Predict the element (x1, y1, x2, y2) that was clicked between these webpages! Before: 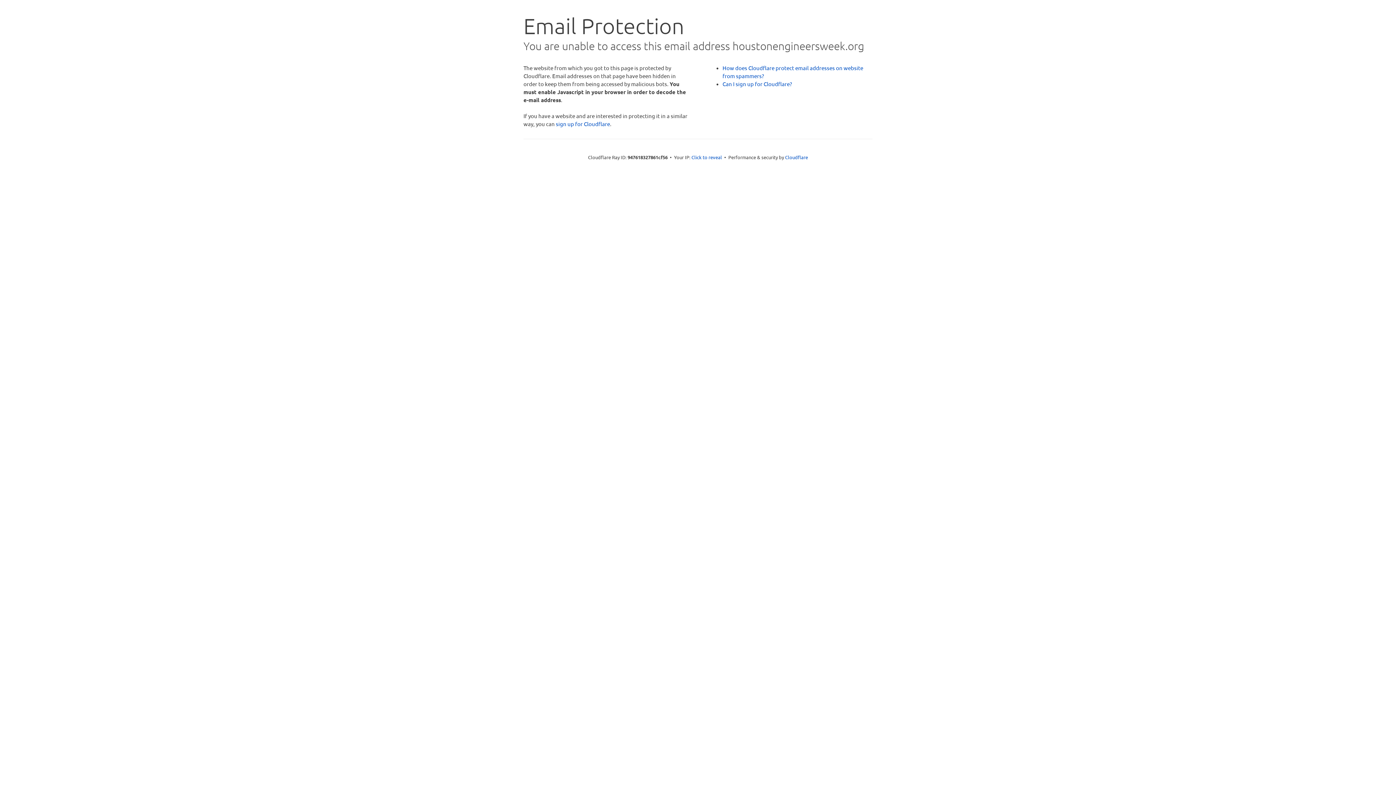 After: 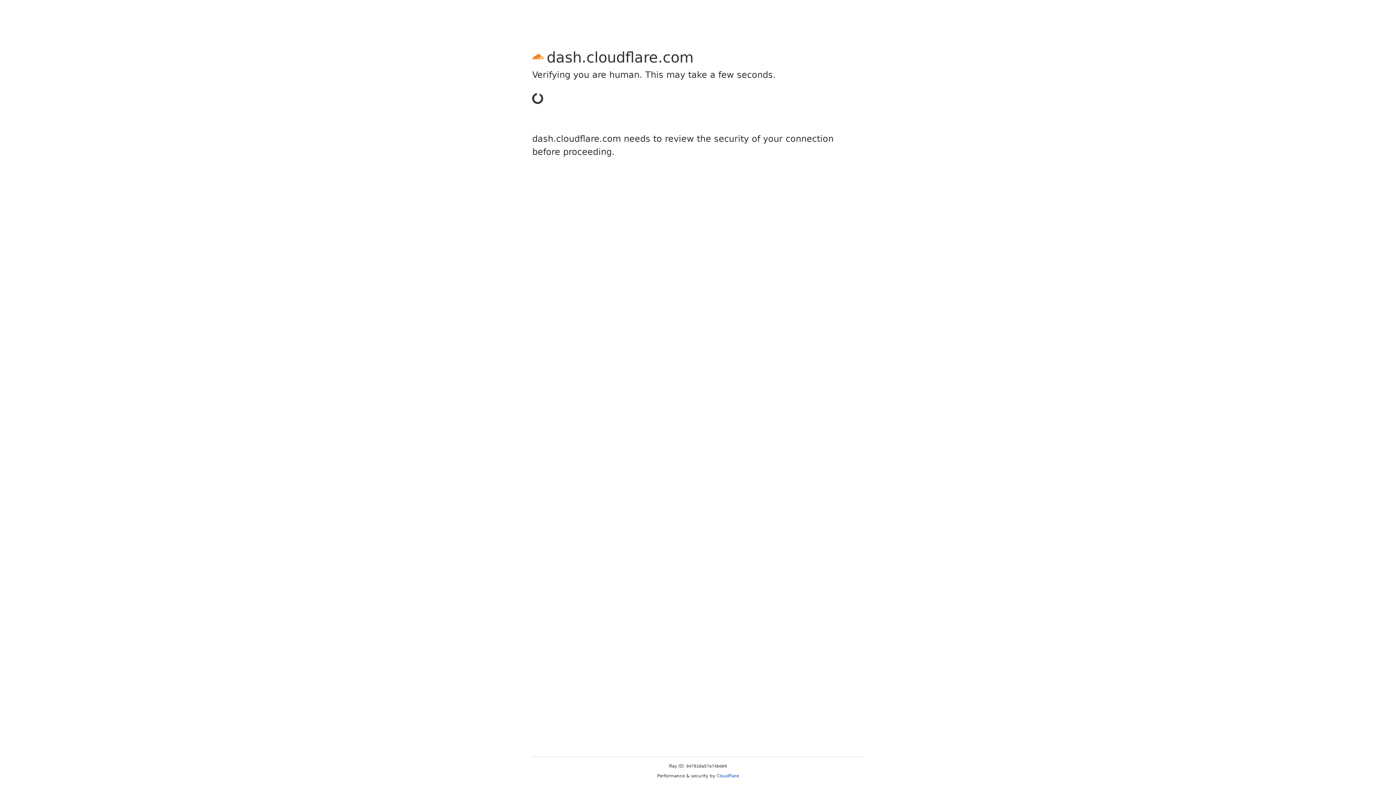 Action: label: sign up for Cloudflare bbox: (556, 120, 610, 127)